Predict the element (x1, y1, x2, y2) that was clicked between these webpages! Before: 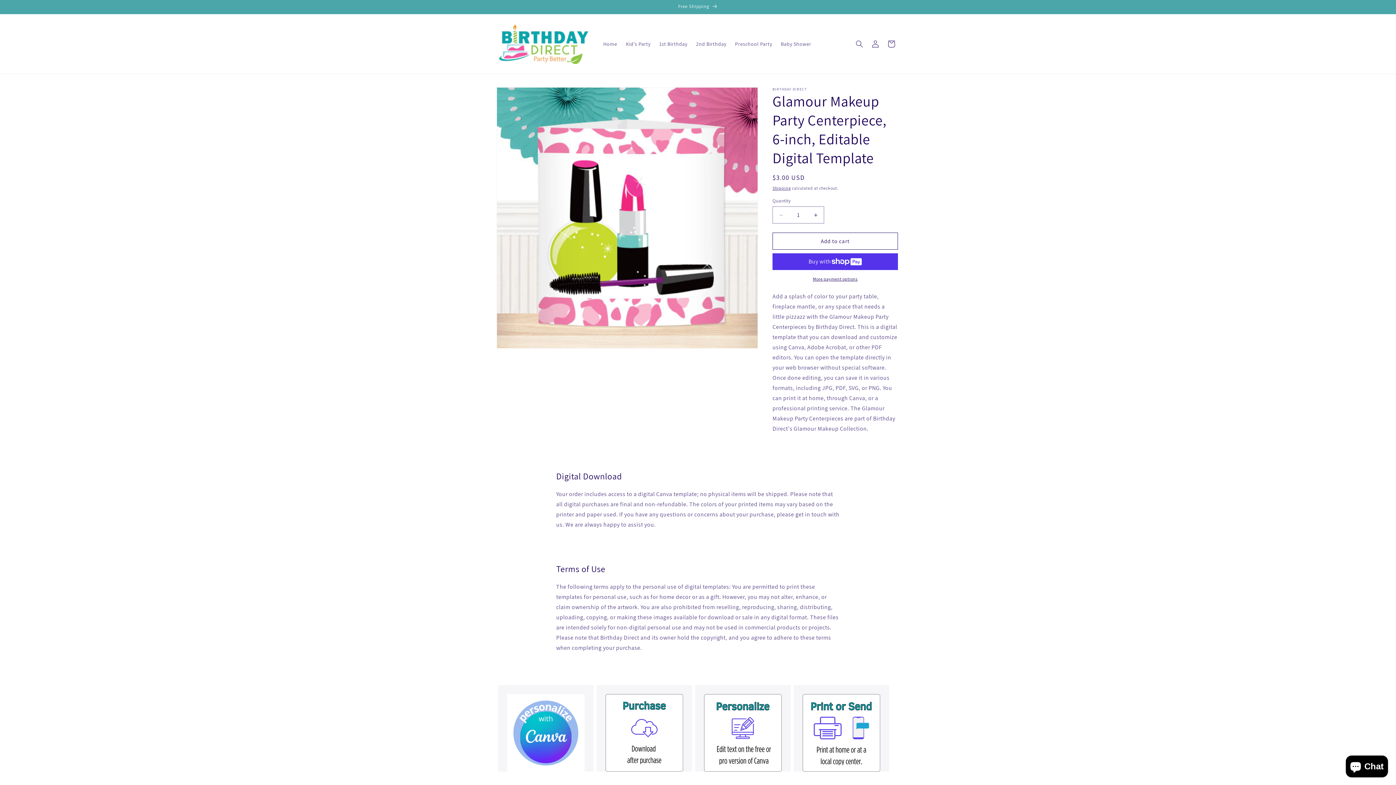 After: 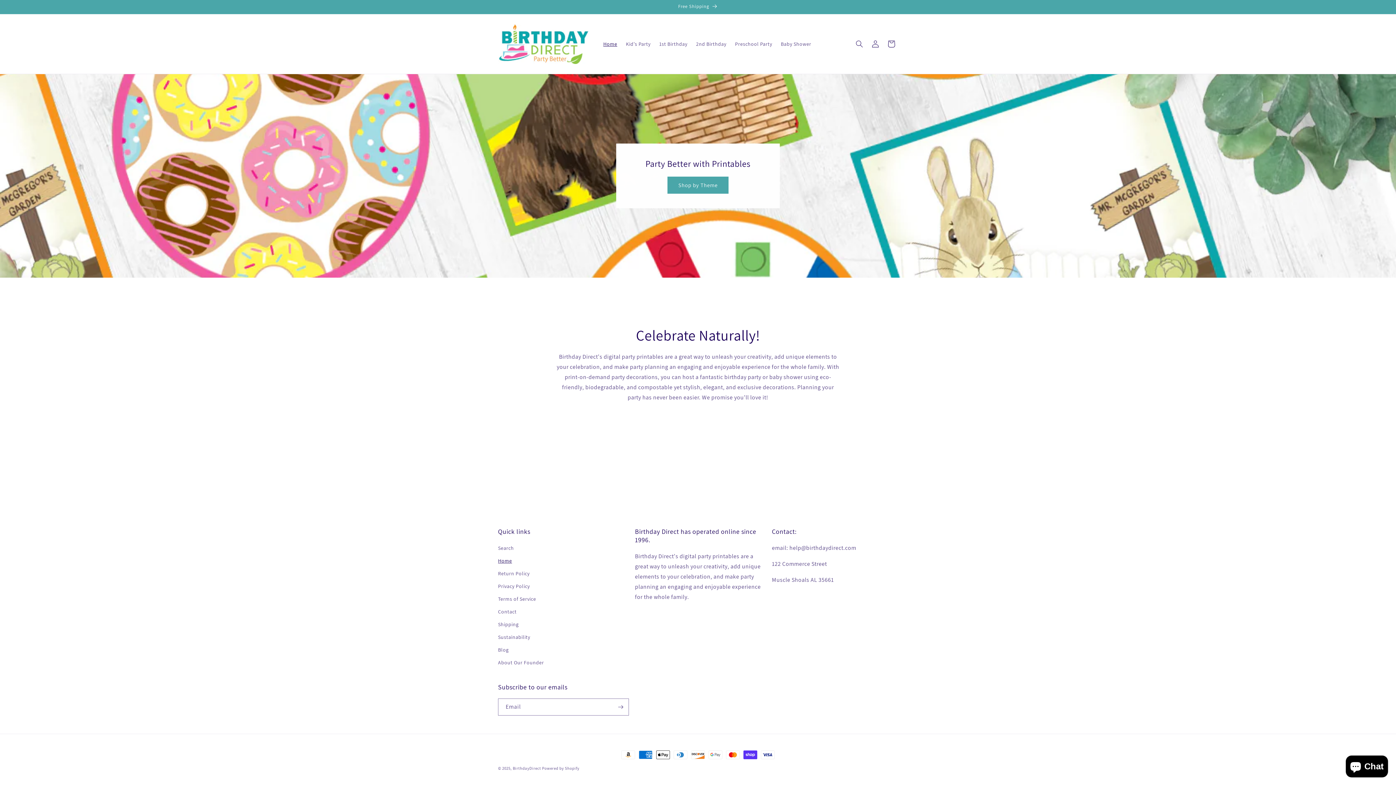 Action: bbox: (495, 21, 591, 66)